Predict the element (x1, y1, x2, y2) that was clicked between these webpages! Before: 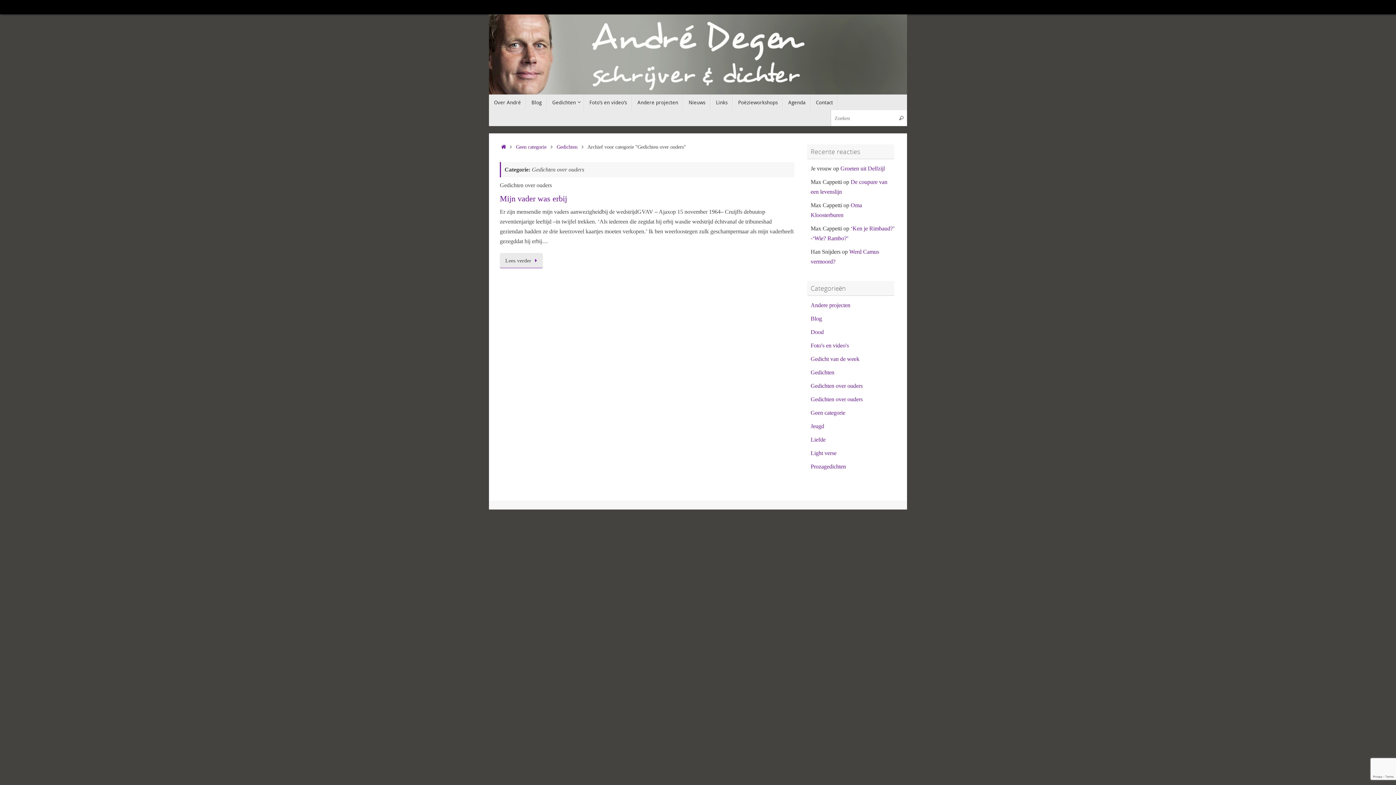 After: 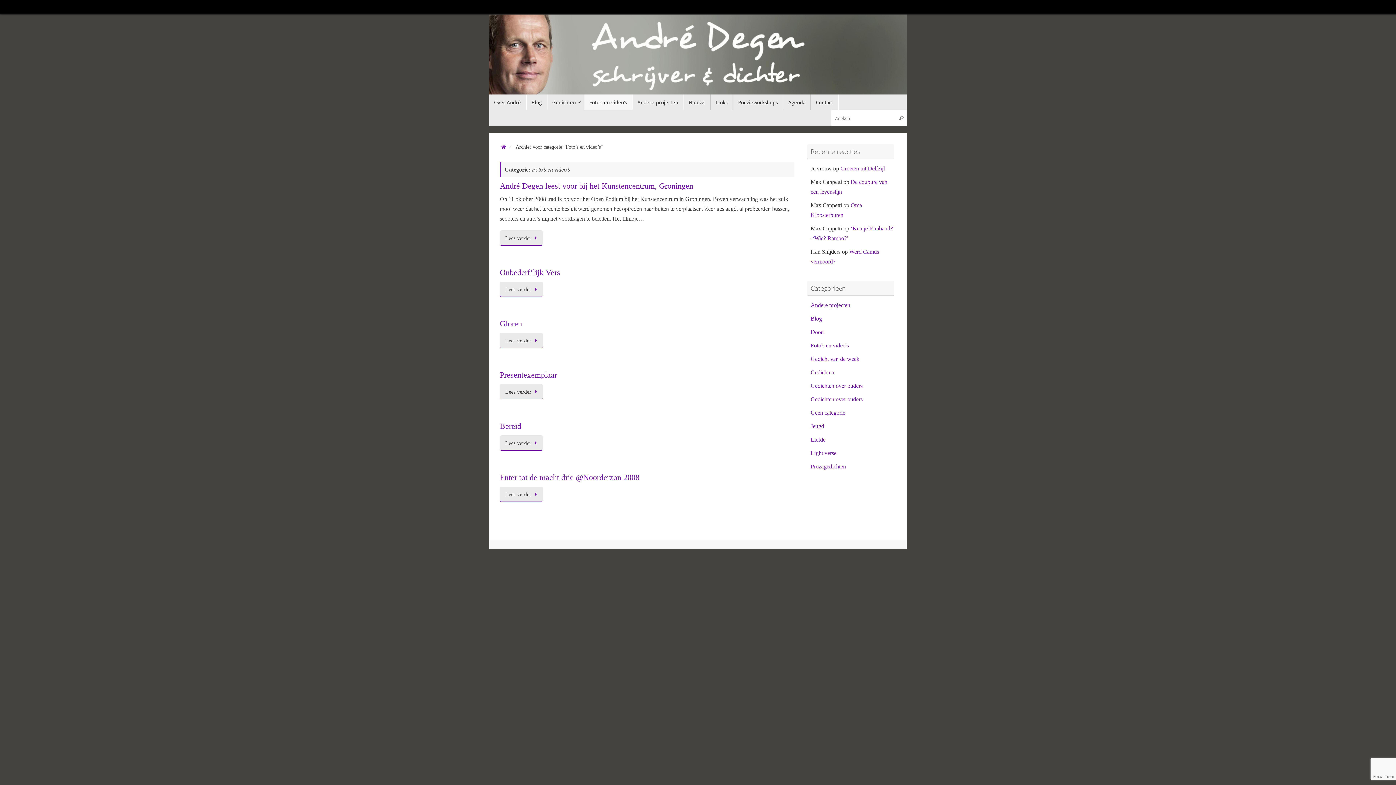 Action: bbox: (810, 342, 849, 348) label: Foto's en video's